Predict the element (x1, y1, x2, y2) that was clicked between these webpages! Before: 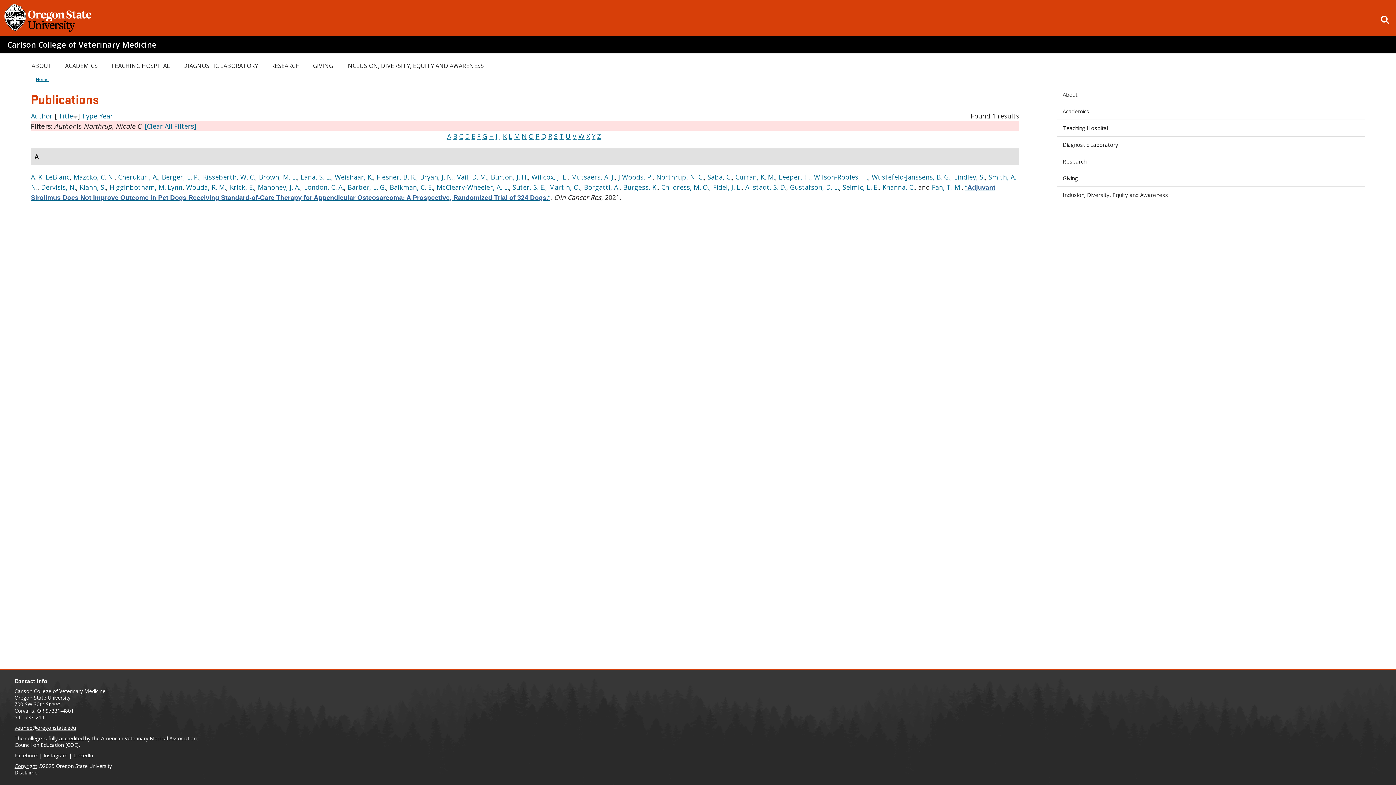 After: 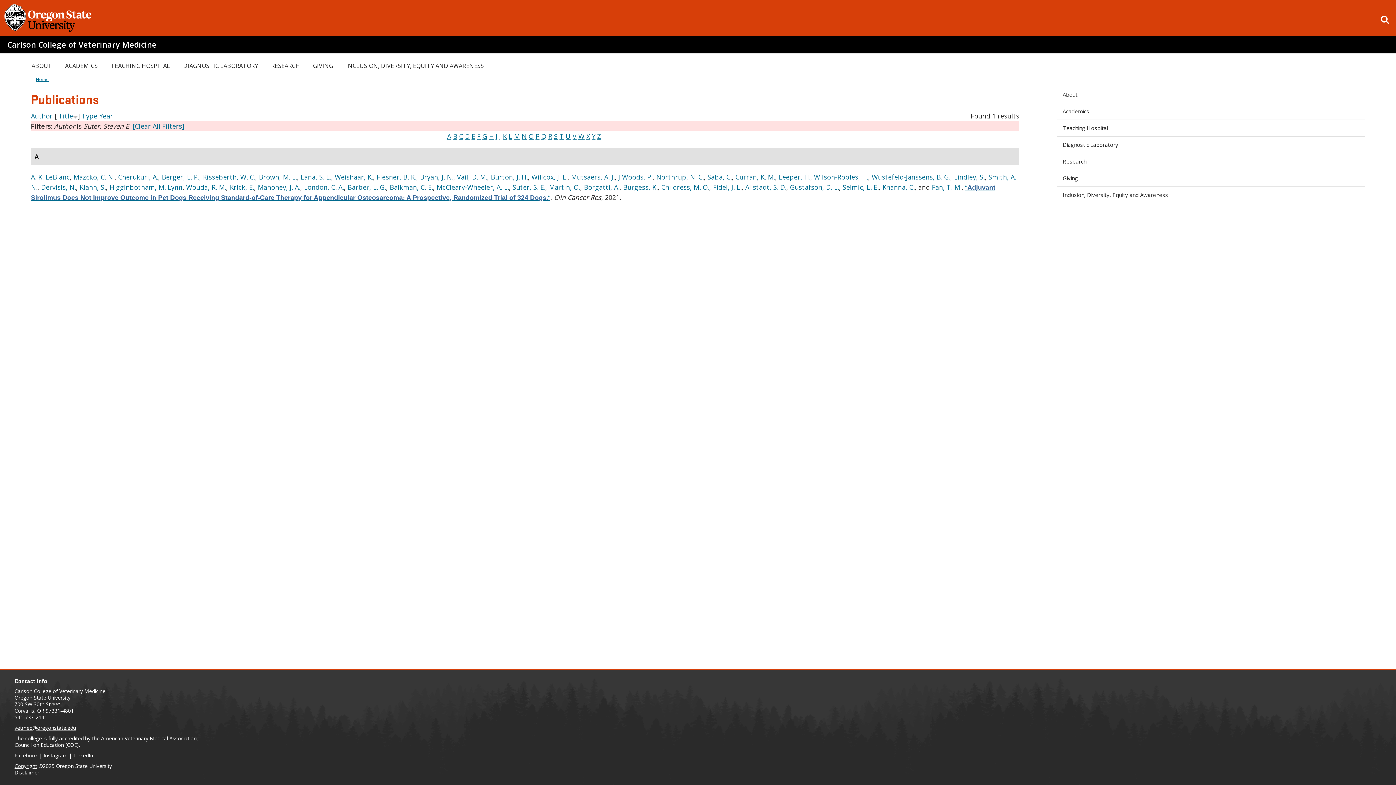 Action: label: Suter, S. E. bbox: (512, 182, 545, 191)